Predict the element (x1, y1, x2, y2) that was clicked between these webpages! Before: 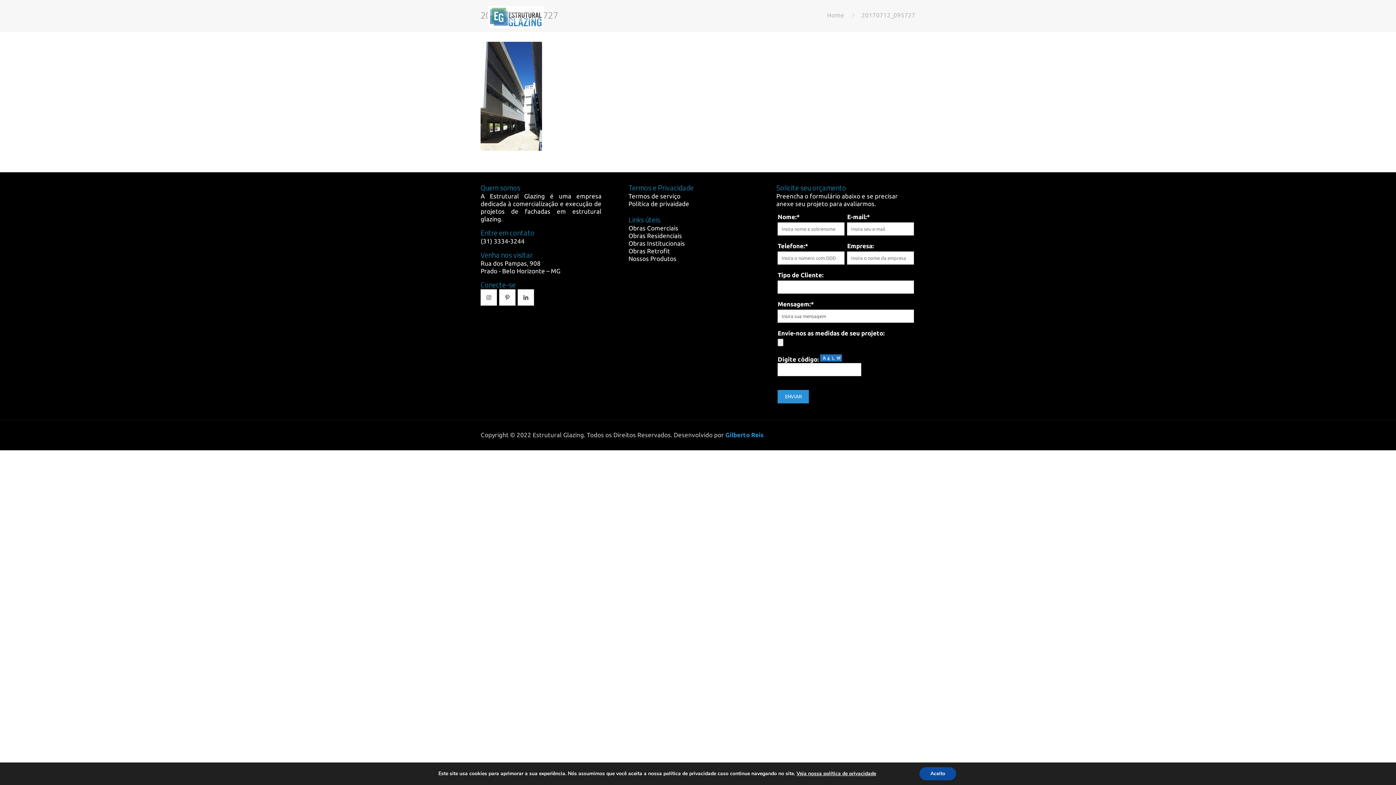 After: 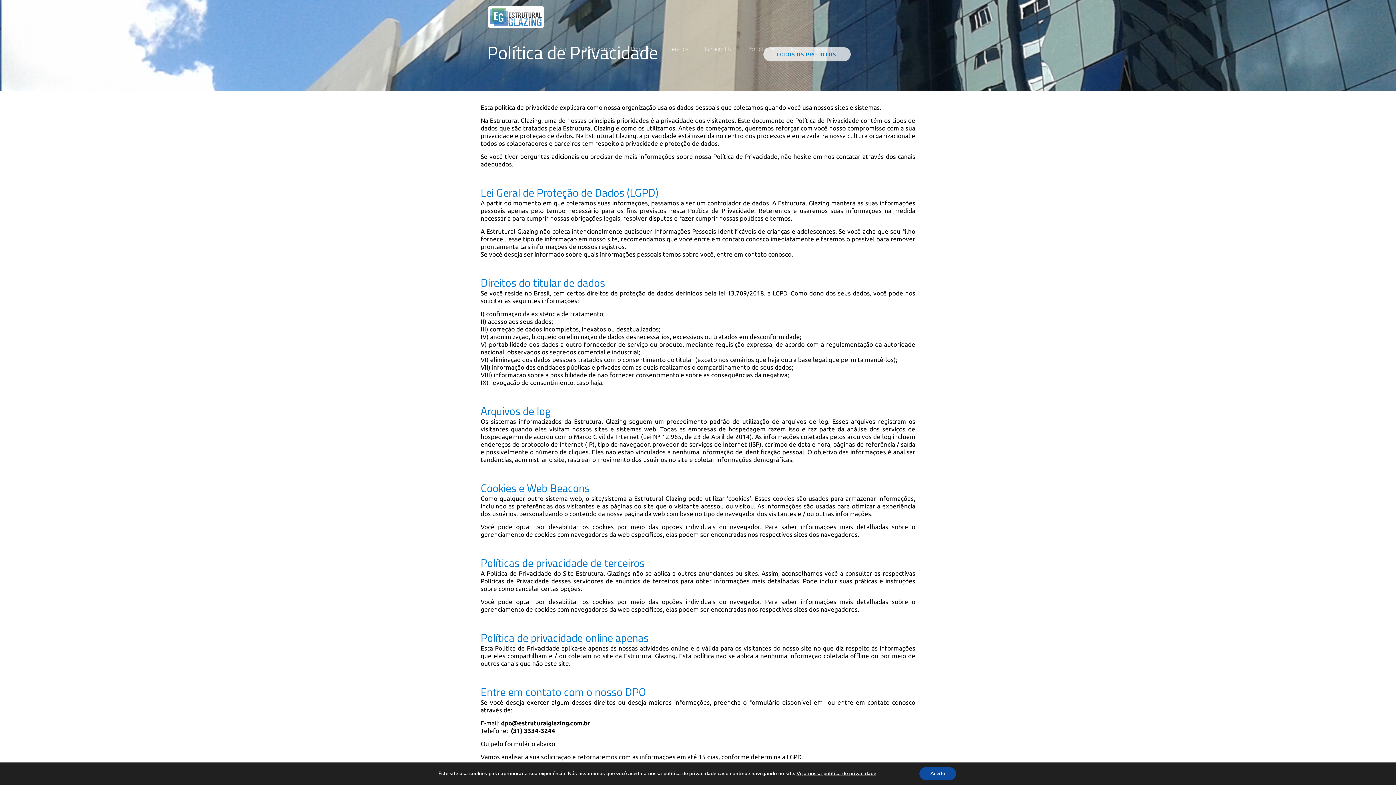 Action: bbox: (628, 200, 689, 207) label: Política de privaidade